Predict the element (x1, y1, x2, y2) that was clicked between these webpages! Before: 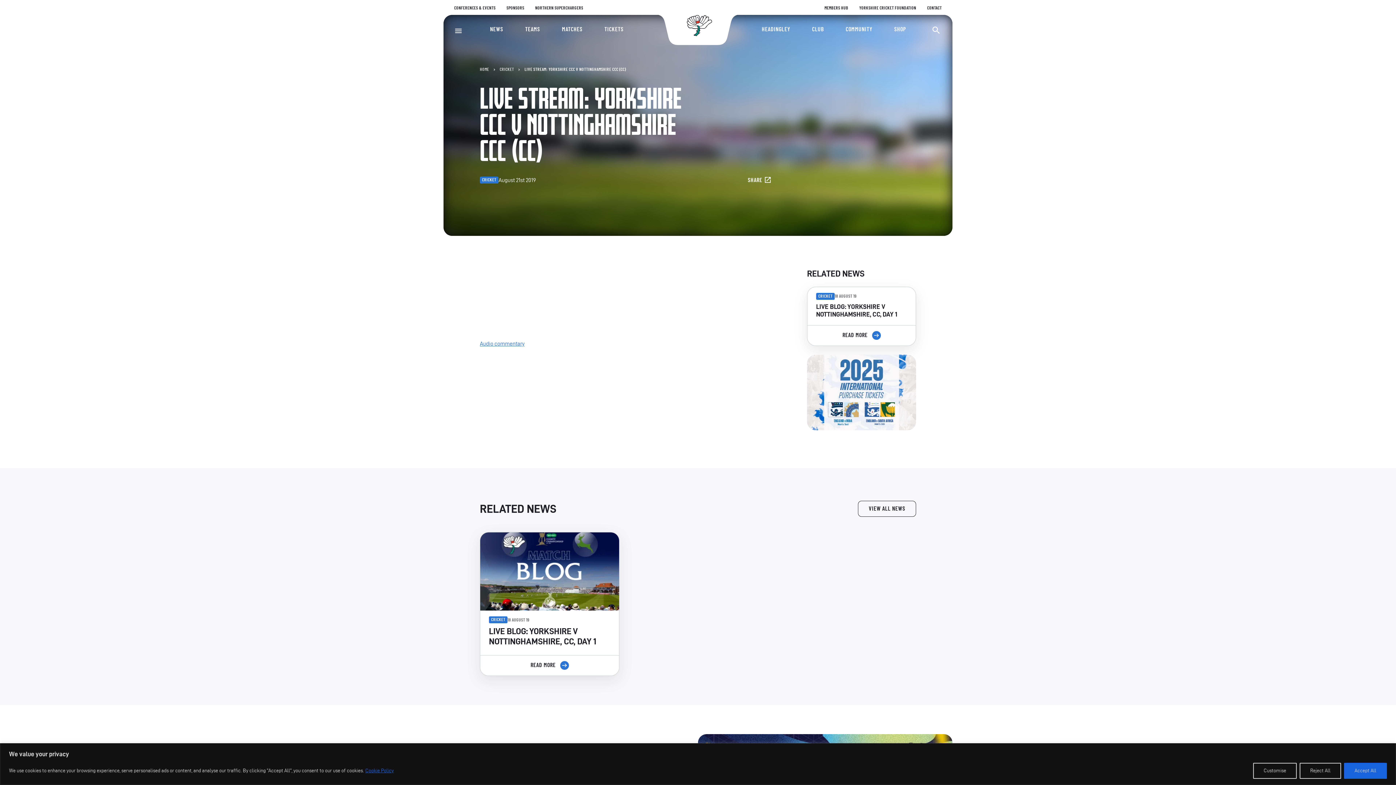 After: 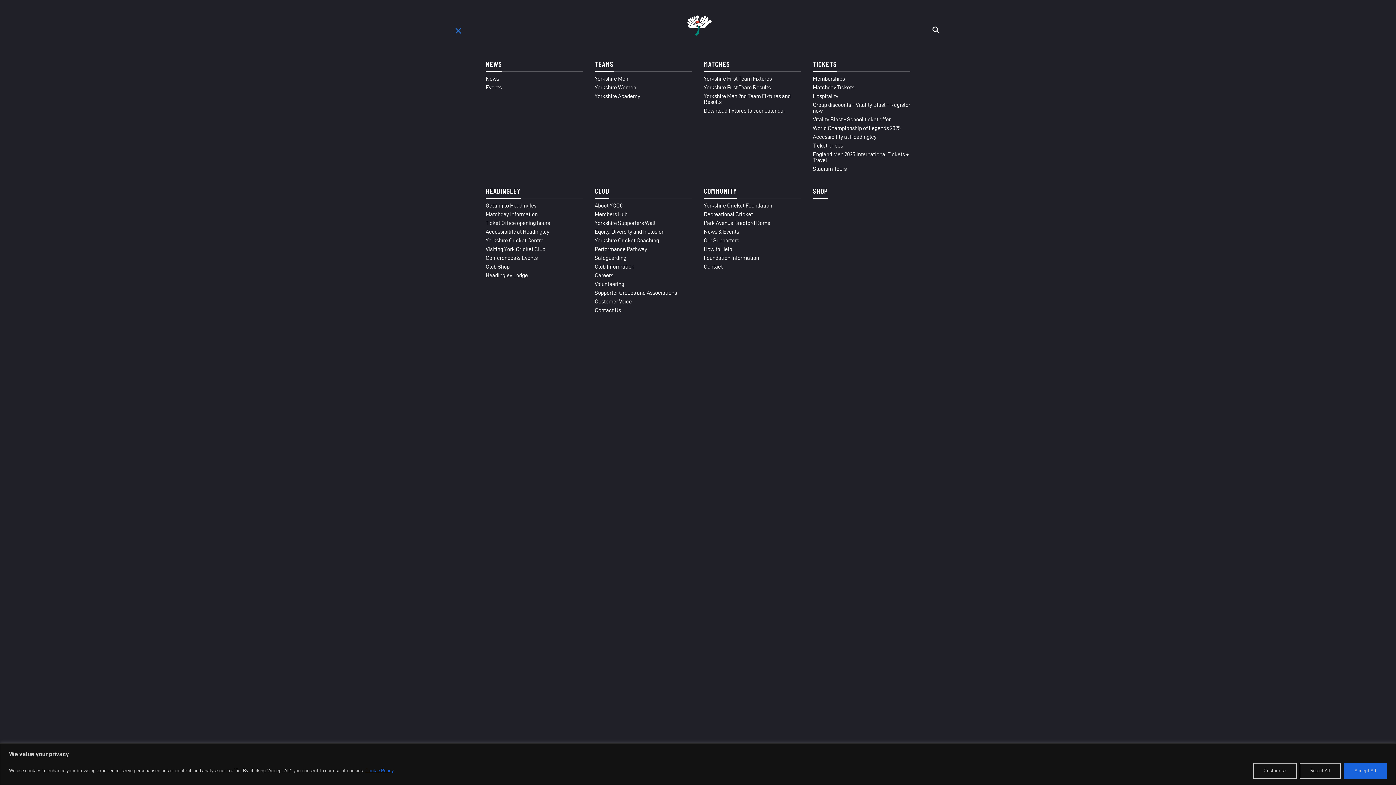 Action: bbox: (454, 26, 462, 35) label: Open menu